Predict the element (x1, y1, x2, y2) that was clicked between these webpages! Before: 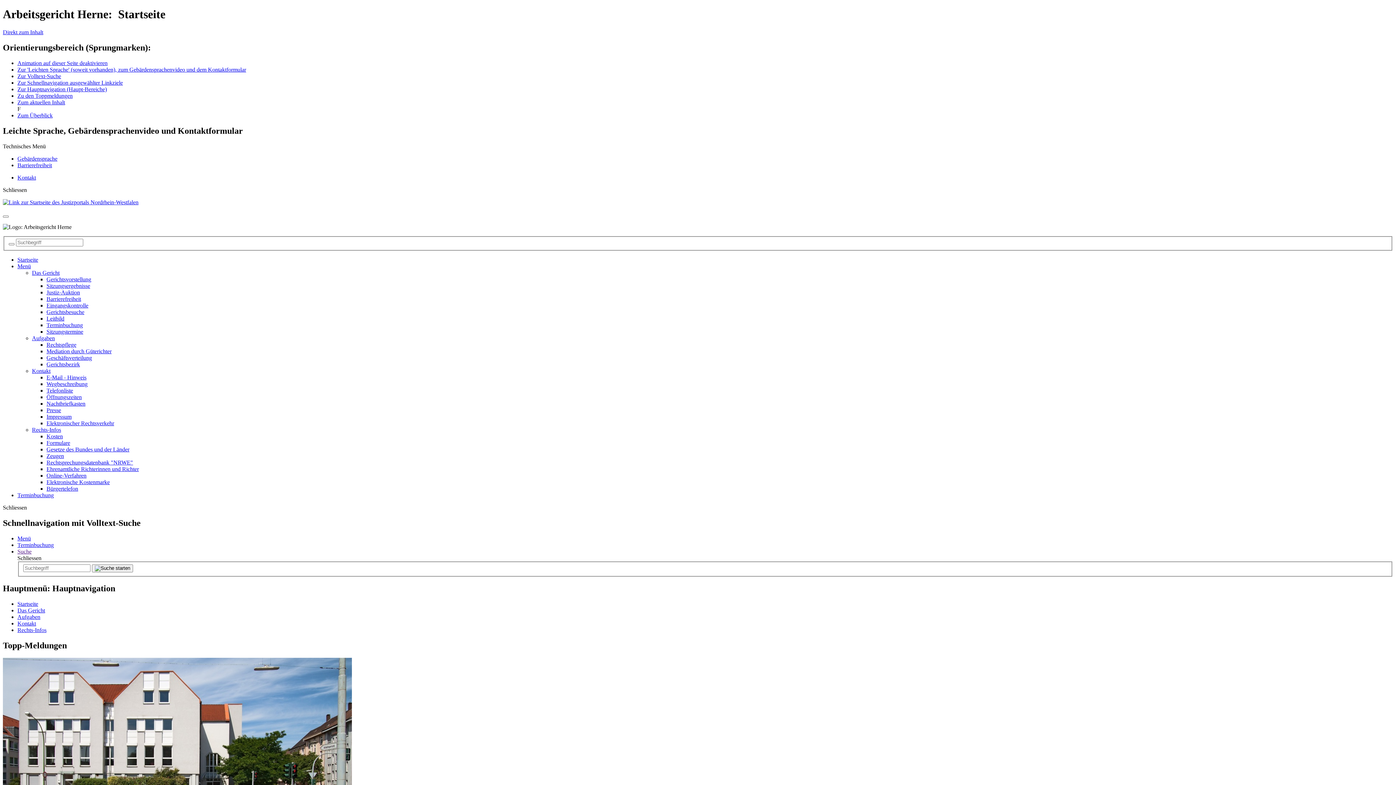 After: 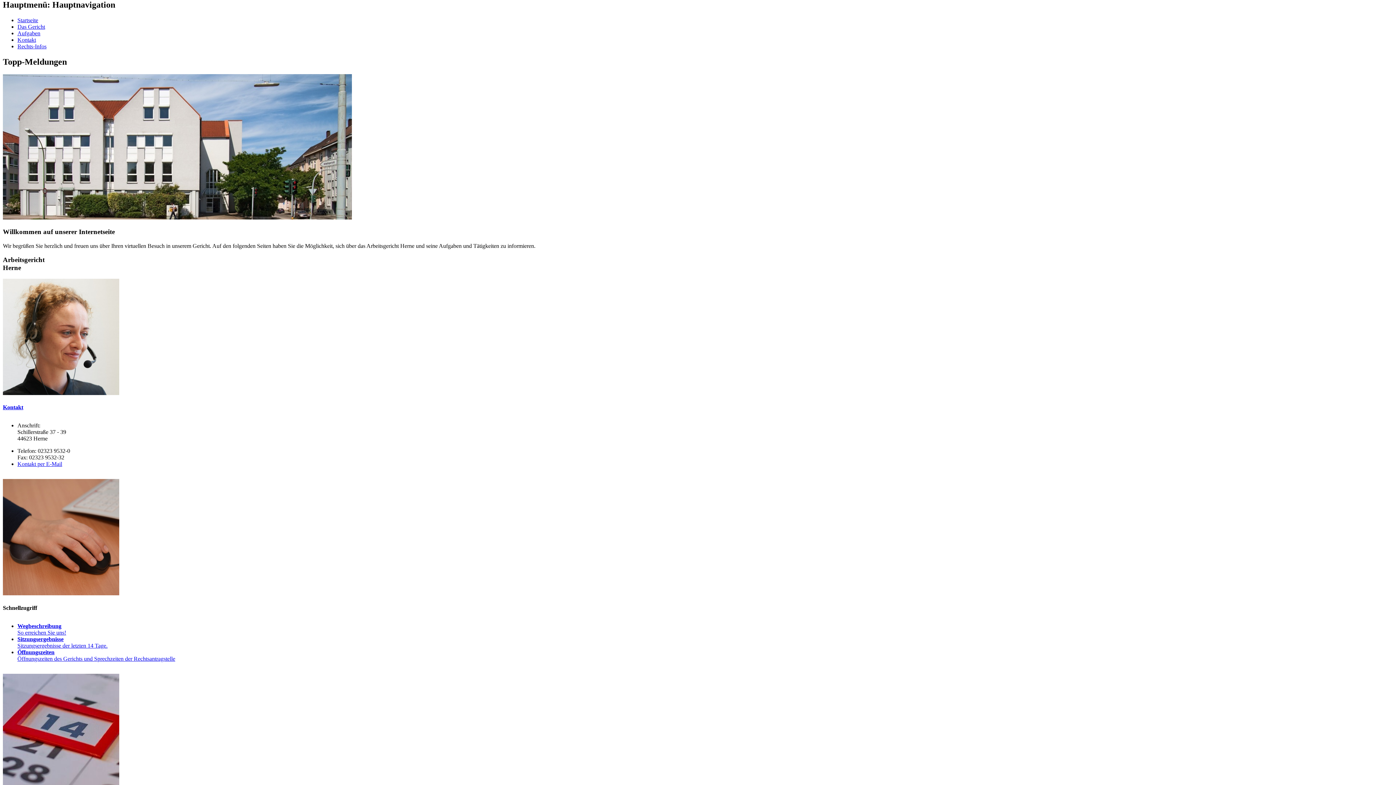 Action: bbox: (17, 86, 106, 92) label: Zur Hauptnavigation (Haupt-Bereiche)